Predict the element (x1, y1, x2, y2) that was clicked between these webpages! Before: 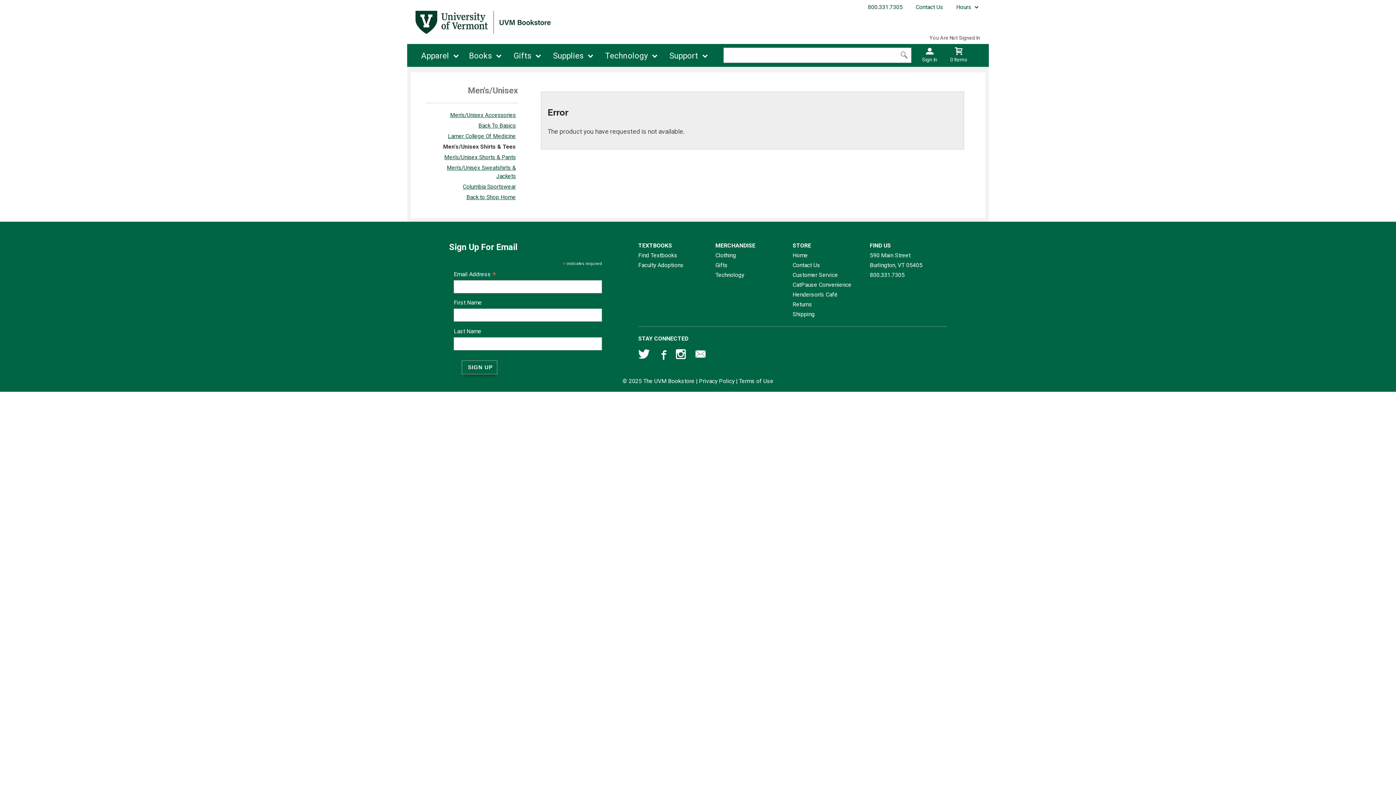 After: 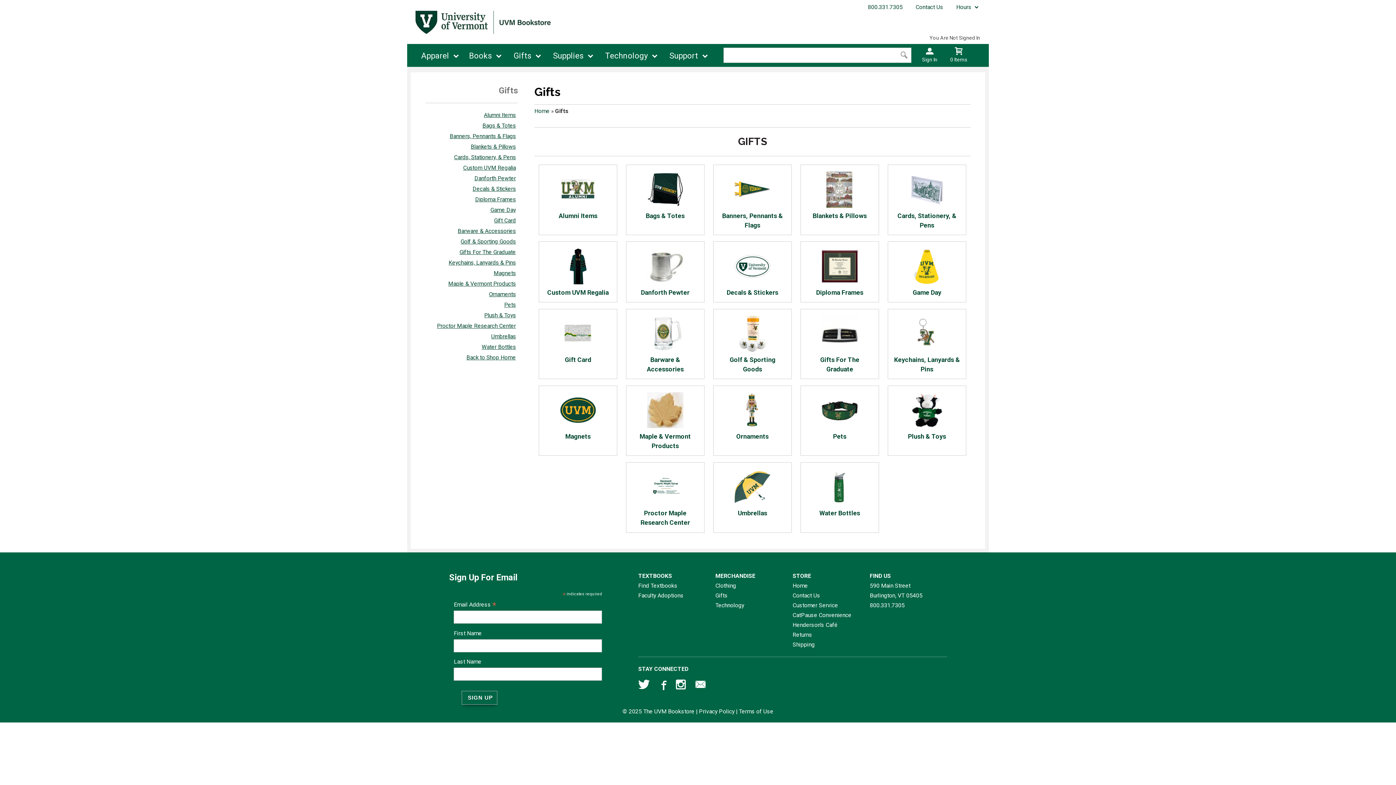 Action: bbox: (715, 260, 787, 270) label: Gifts